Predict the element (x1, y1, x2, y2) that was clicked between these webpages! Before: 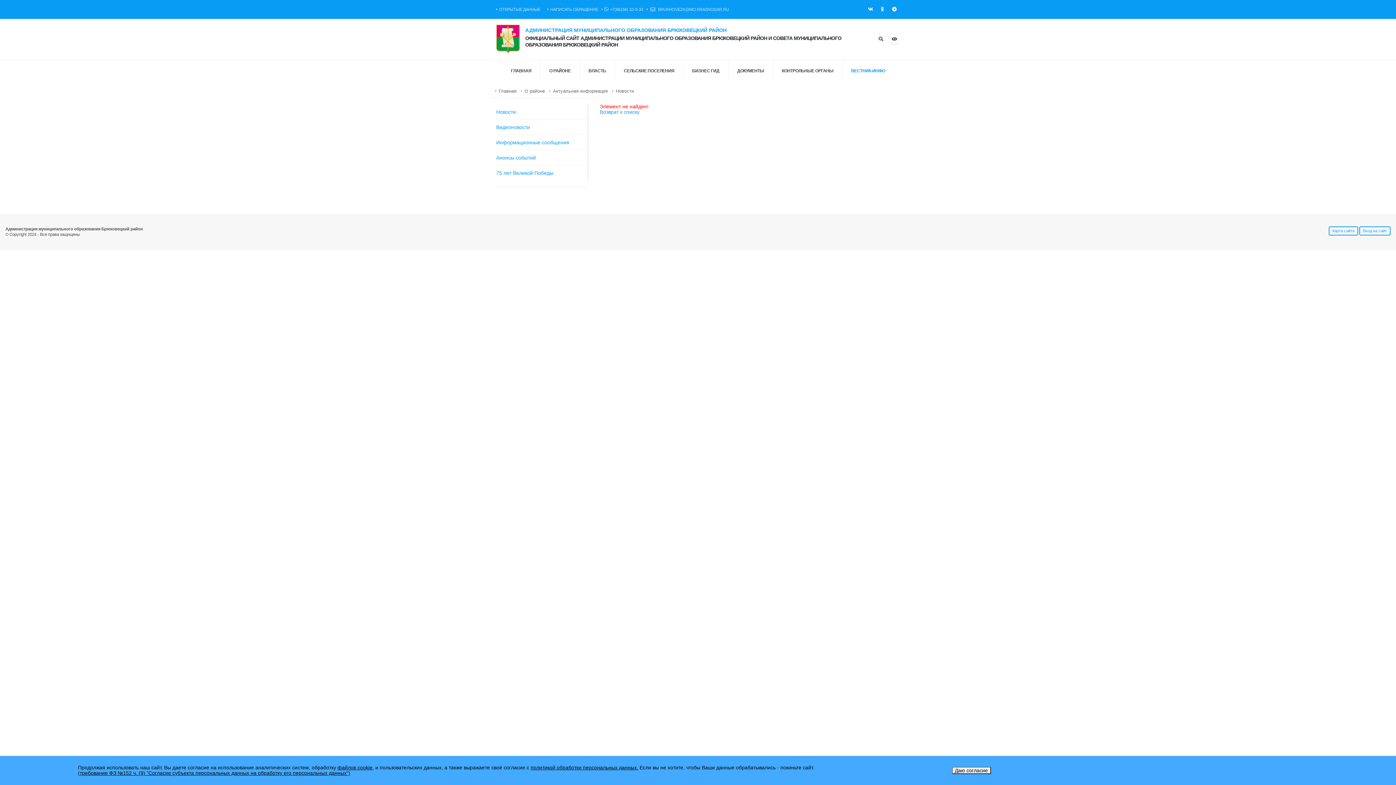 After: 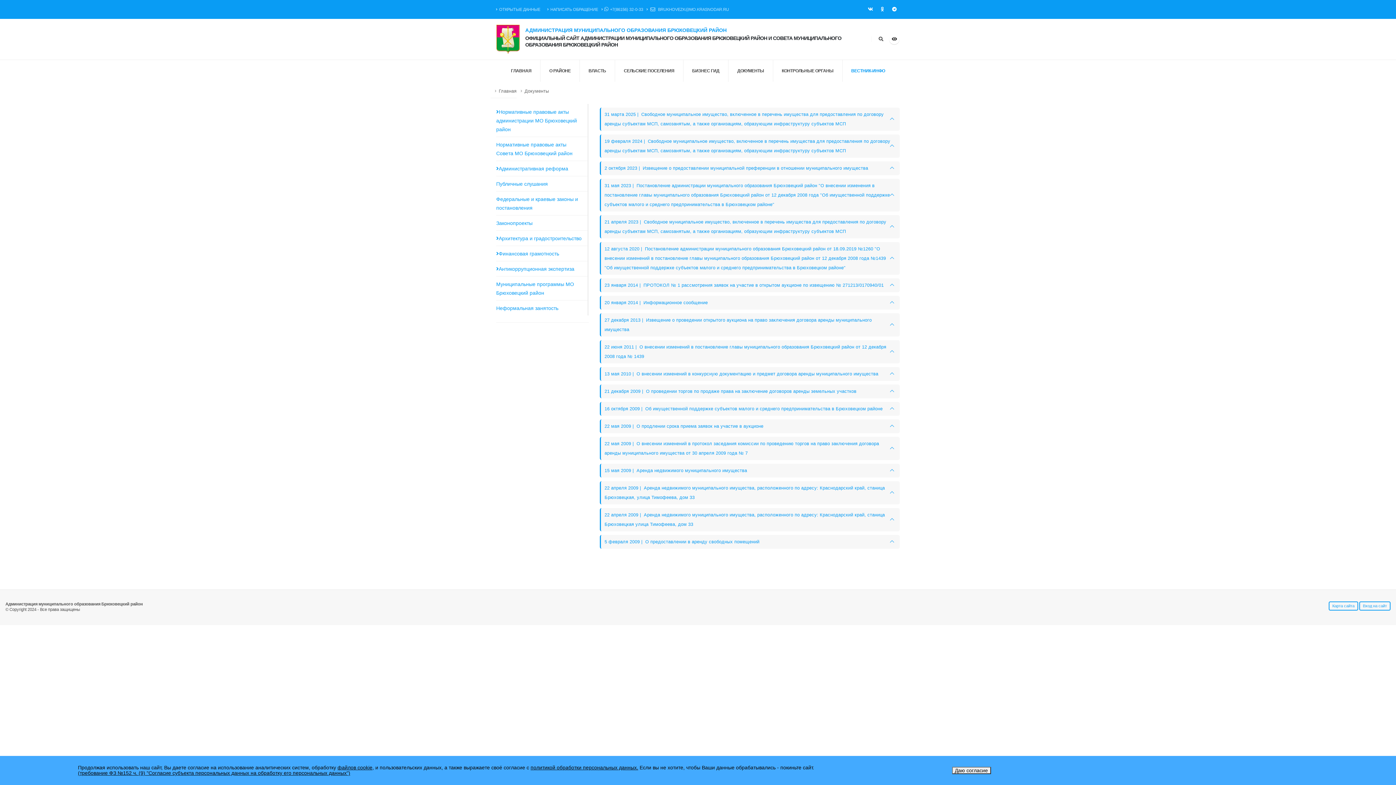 Action: label: ДОКУМЕНТЫ bbox: (728, 60, 773, 81)